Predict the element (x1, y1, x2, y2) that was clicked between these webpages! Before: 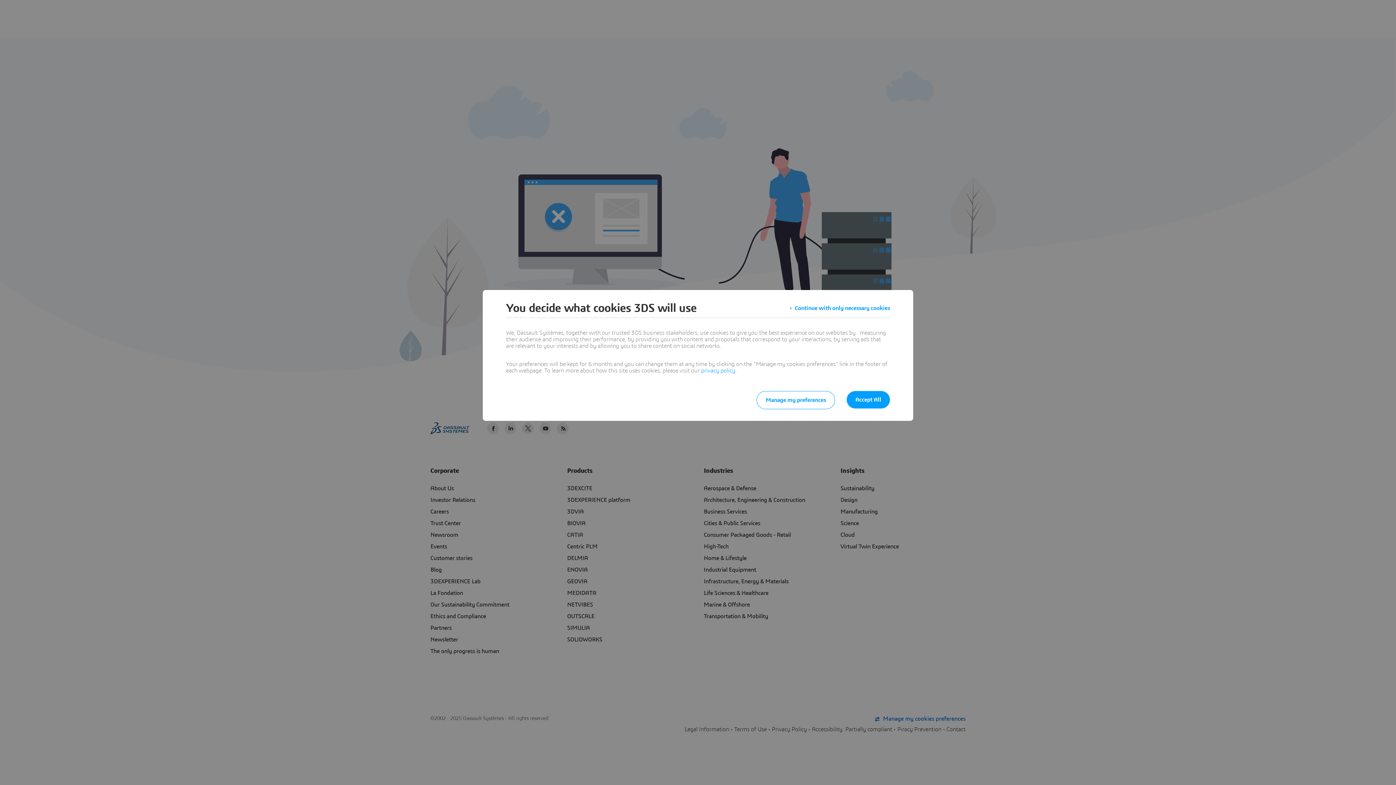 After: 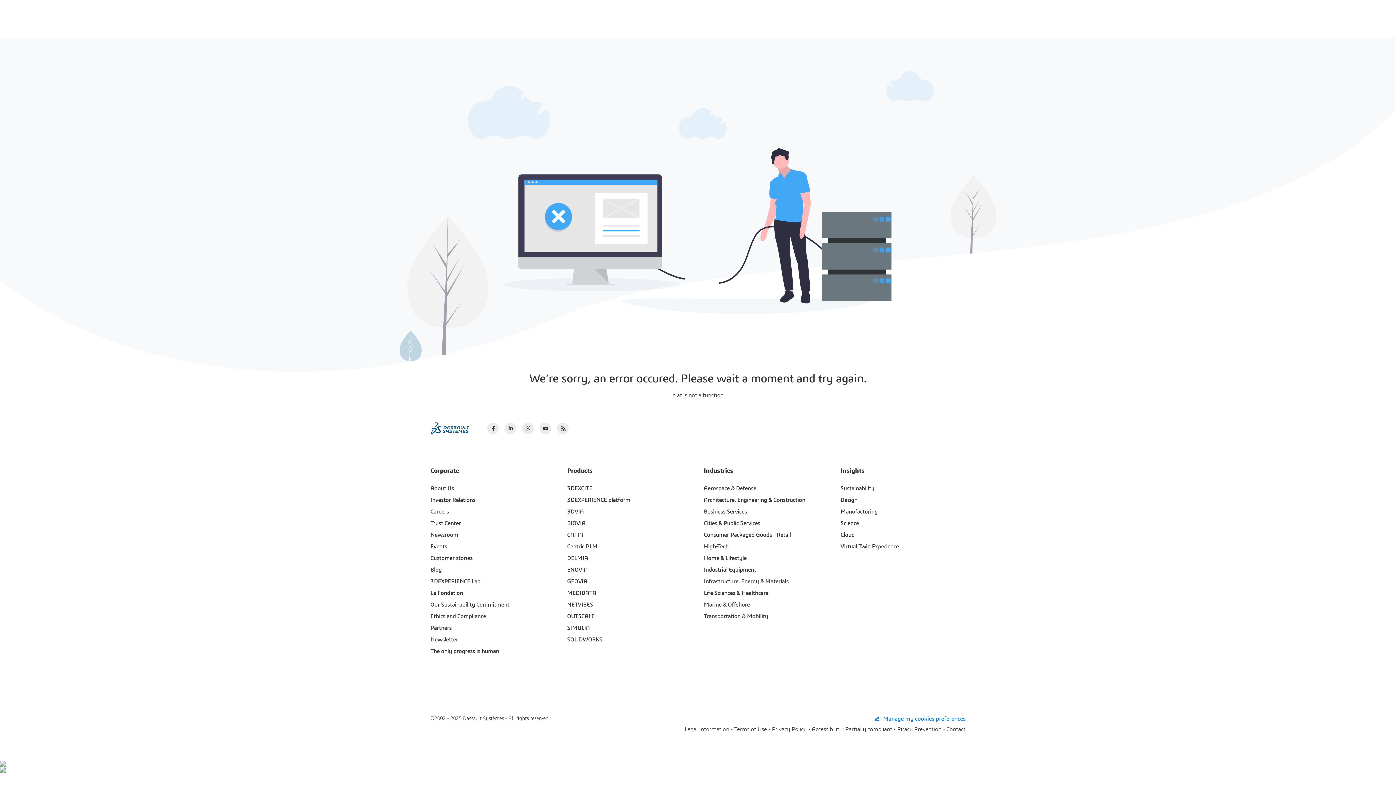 Action: bbox: (789, 301, 890, 314) label: Continue with only necessary cookies